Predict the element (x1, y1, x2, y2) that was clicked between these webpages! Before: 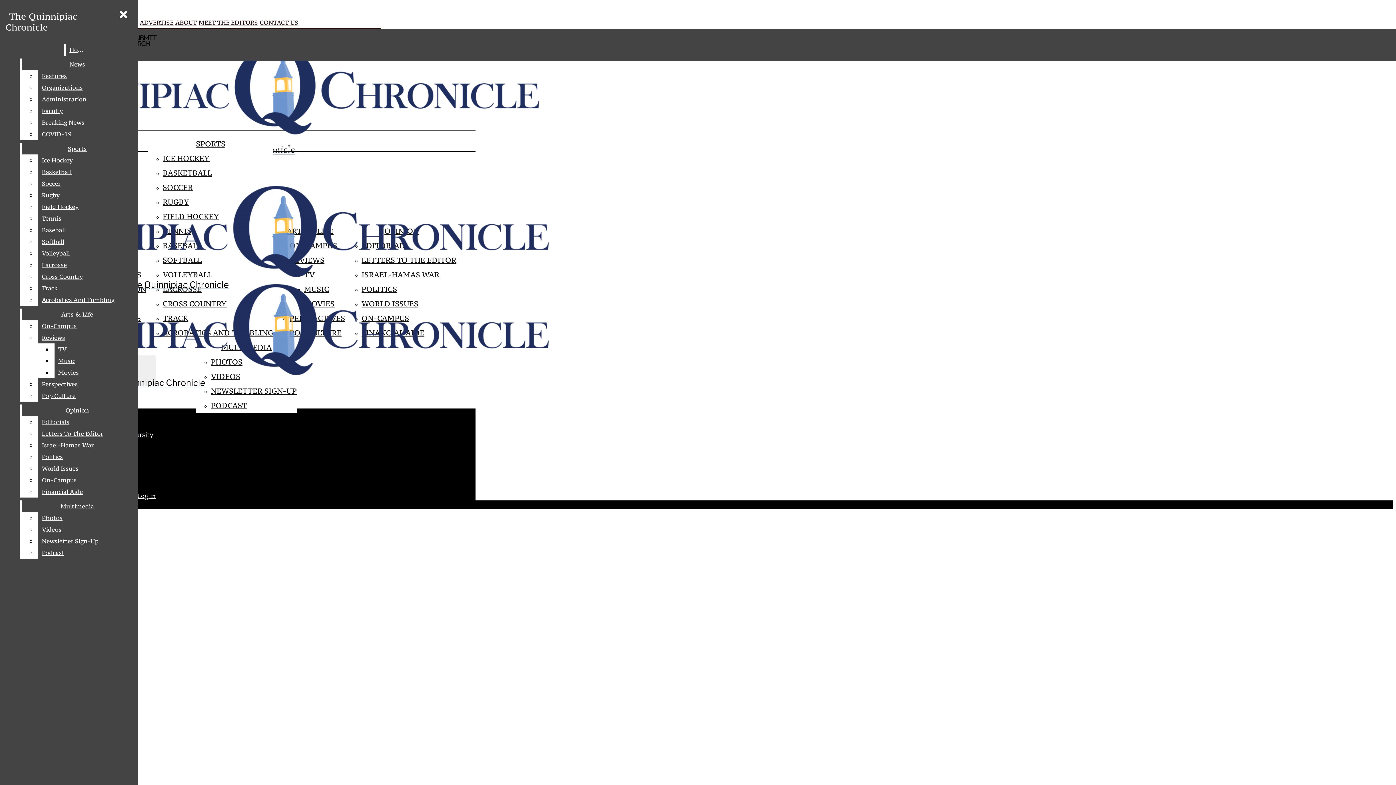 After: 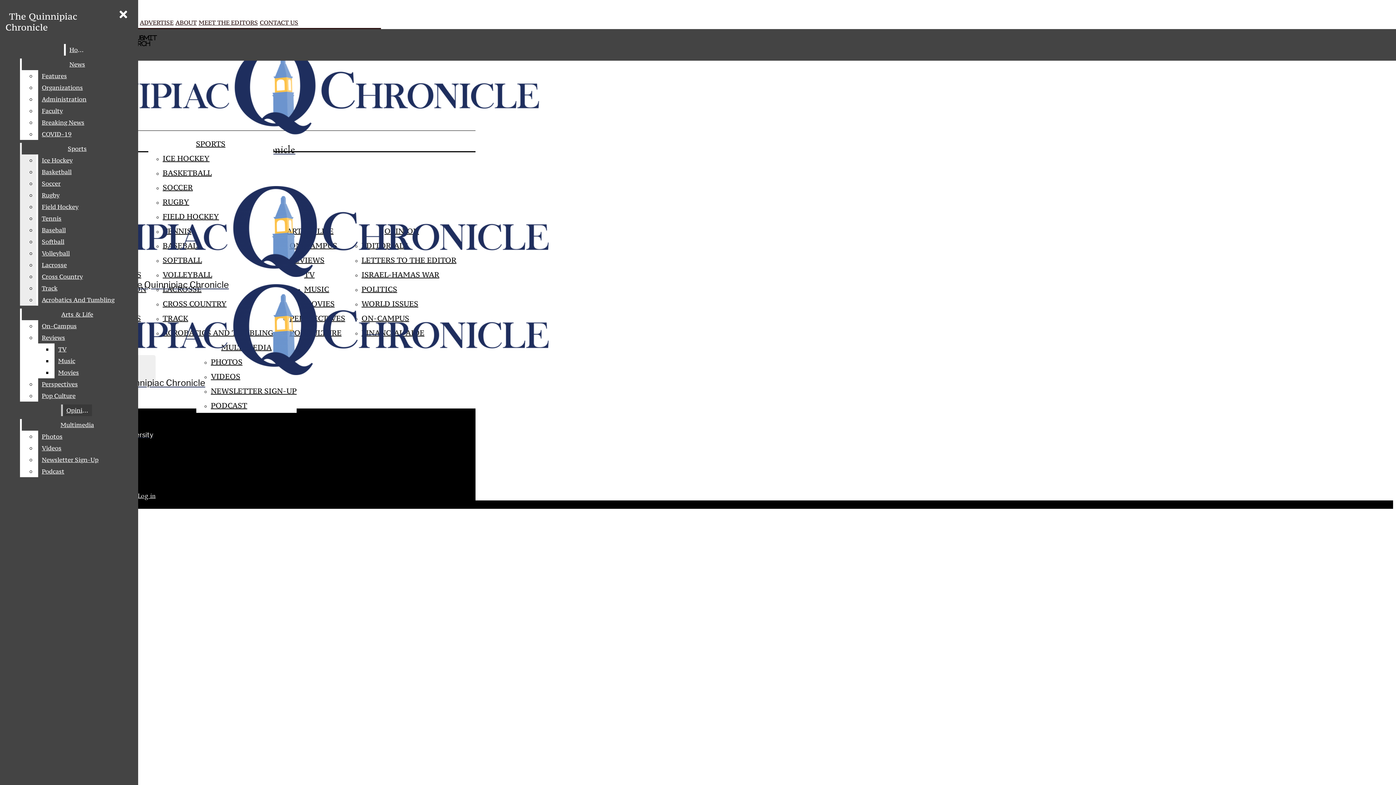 Action: bbox: (38, 247, 132, 259) label: Volleyball